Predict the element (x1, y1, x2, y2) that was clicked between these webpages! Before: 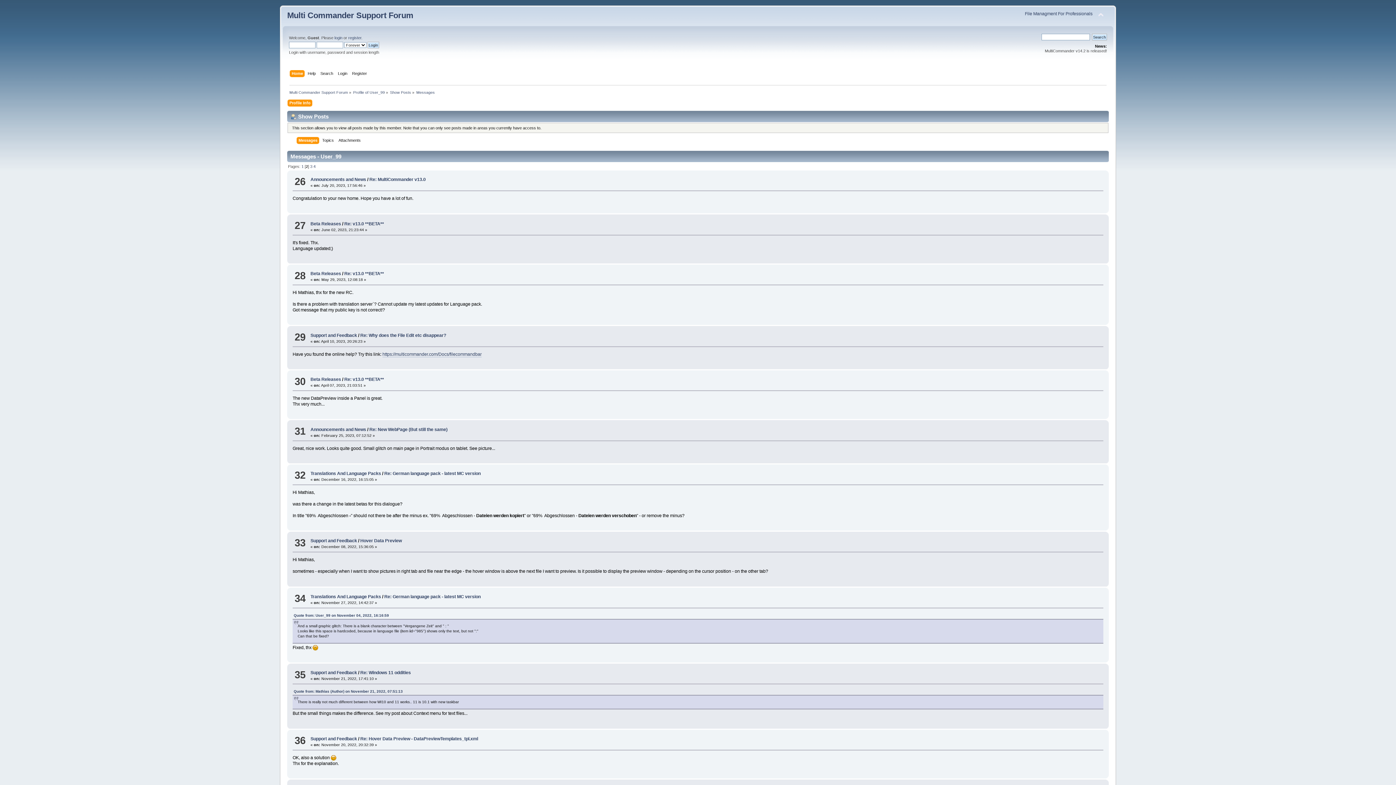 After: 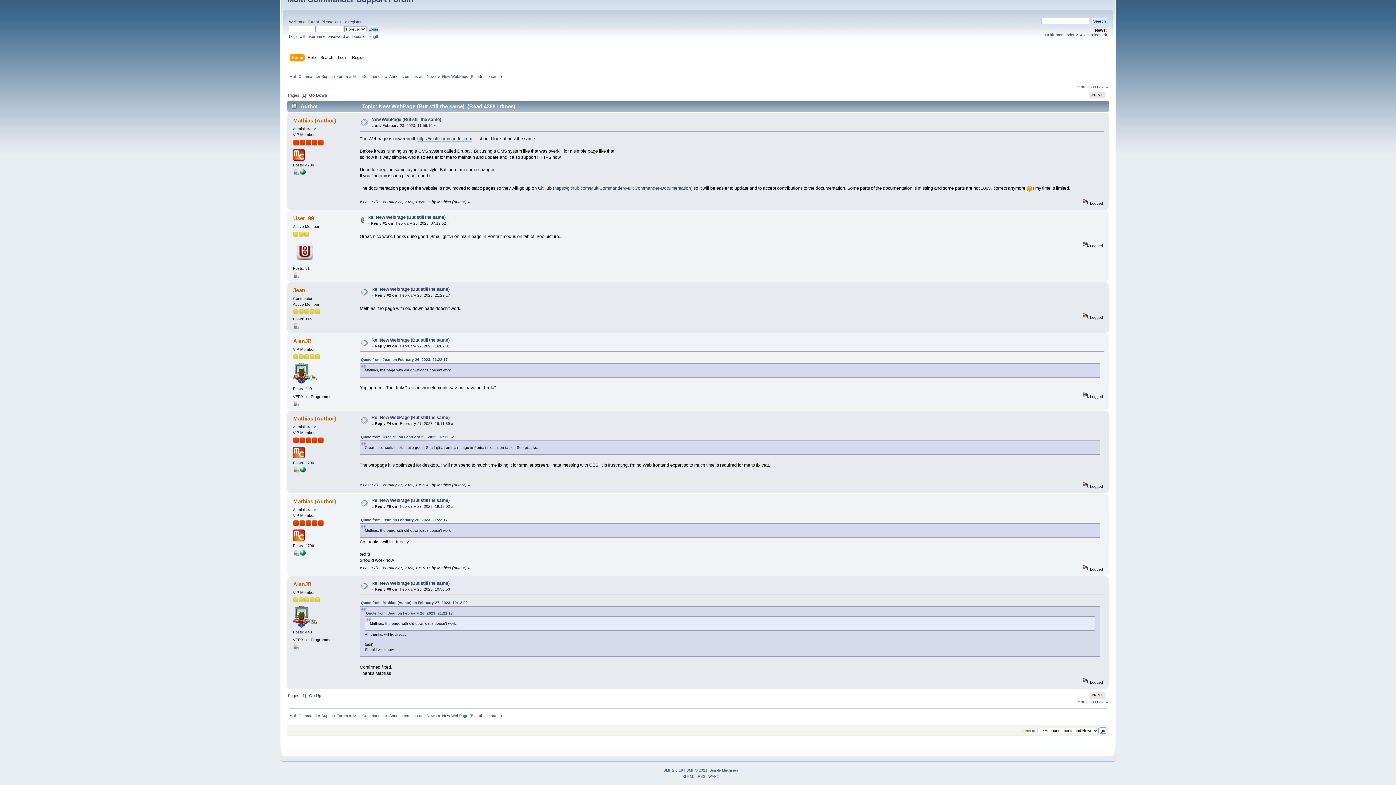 Action: label: Re: New WebPage (But still the same) bbox: (369, 427, 447, 432)